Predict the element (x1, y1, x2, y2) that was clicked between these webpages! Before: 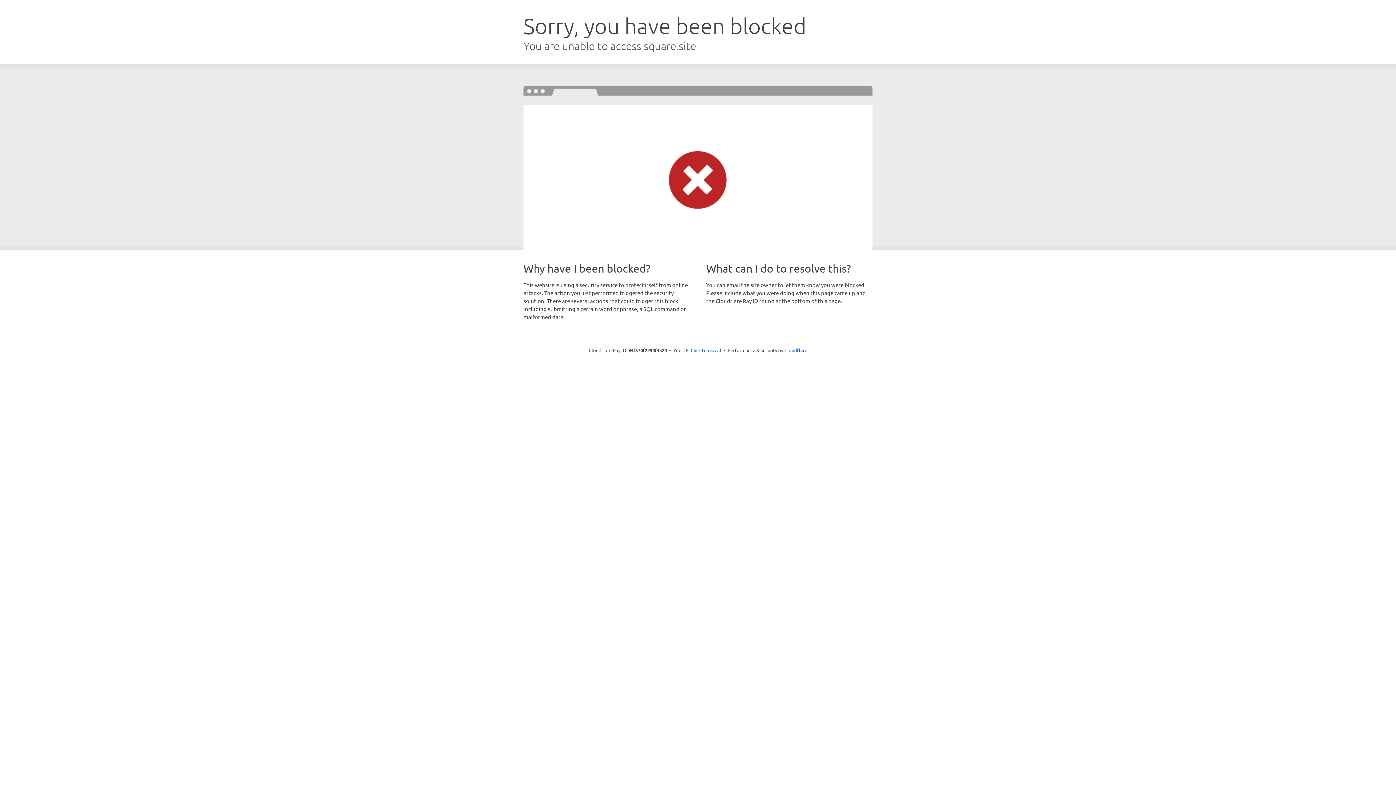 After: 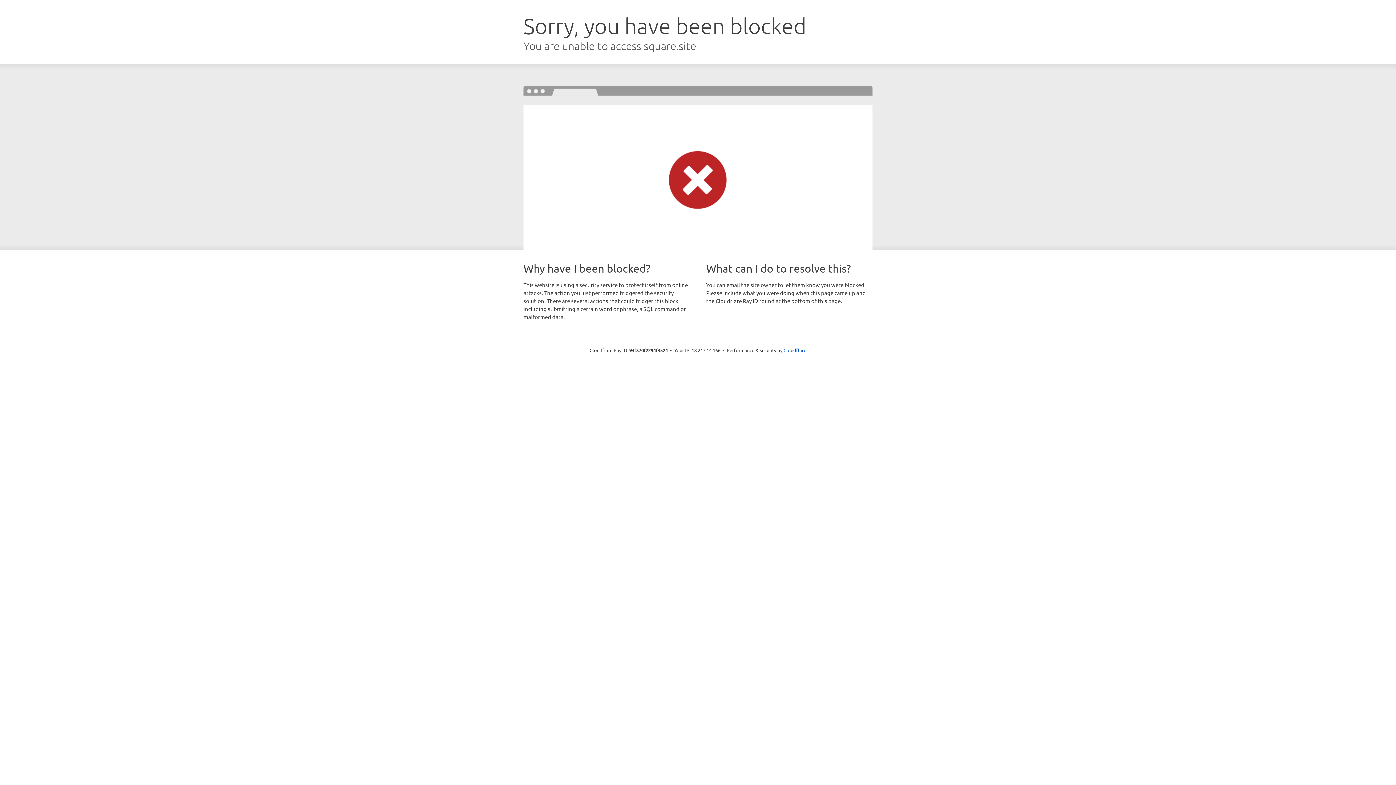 Action: label: Click to reveal bbox: (690, 346, 721, 353)